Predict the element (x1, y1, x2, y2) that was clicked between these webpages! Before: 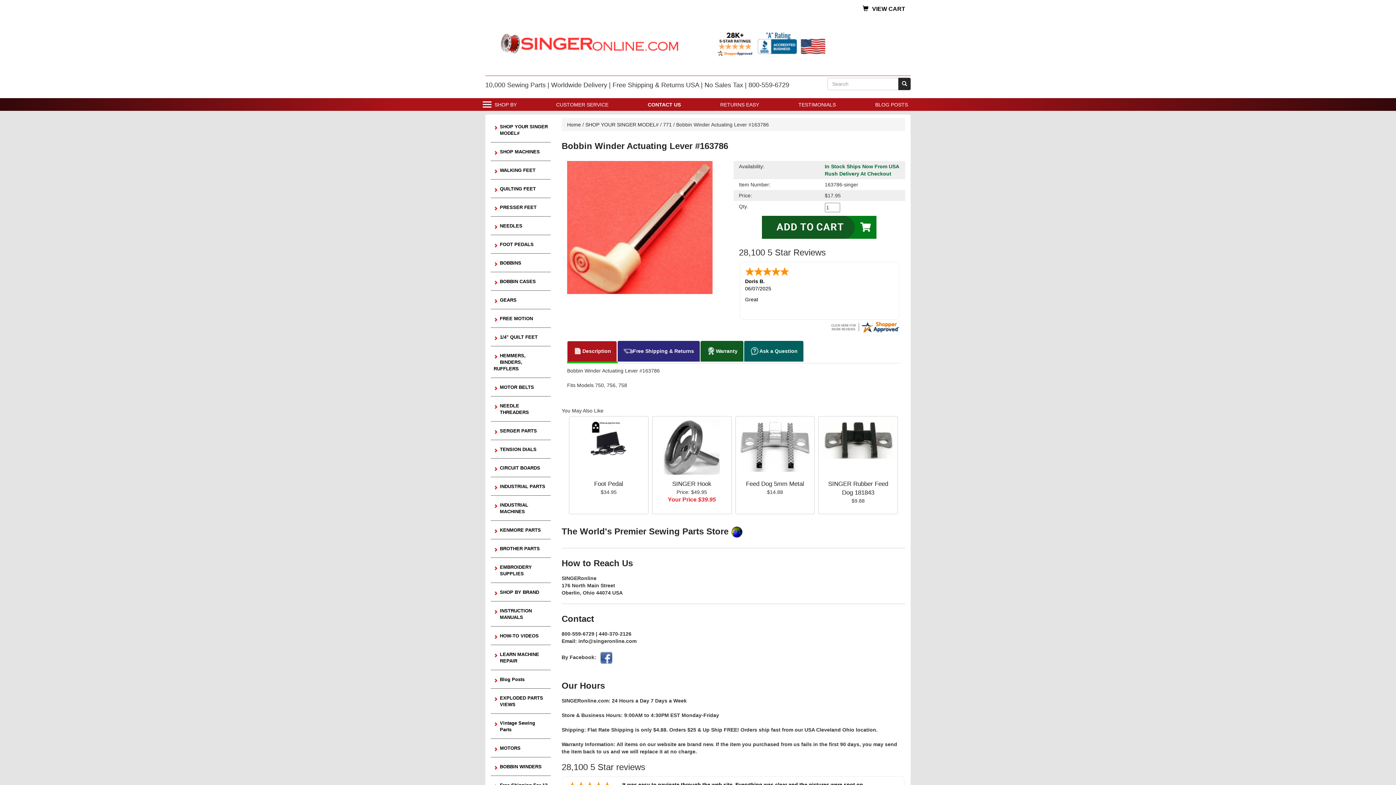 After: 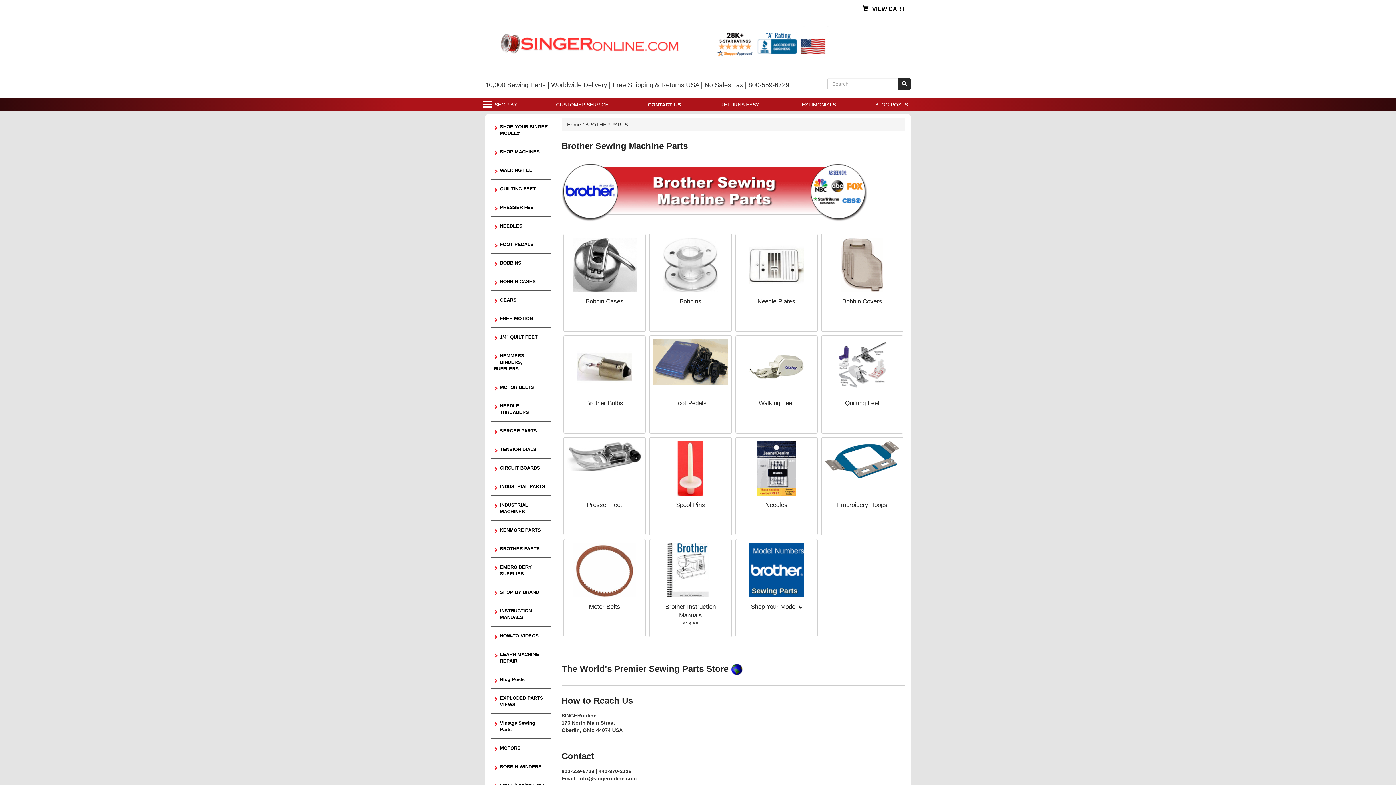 Action: bbox: (492, 542, 549, 555) label: BROTHER PARTS